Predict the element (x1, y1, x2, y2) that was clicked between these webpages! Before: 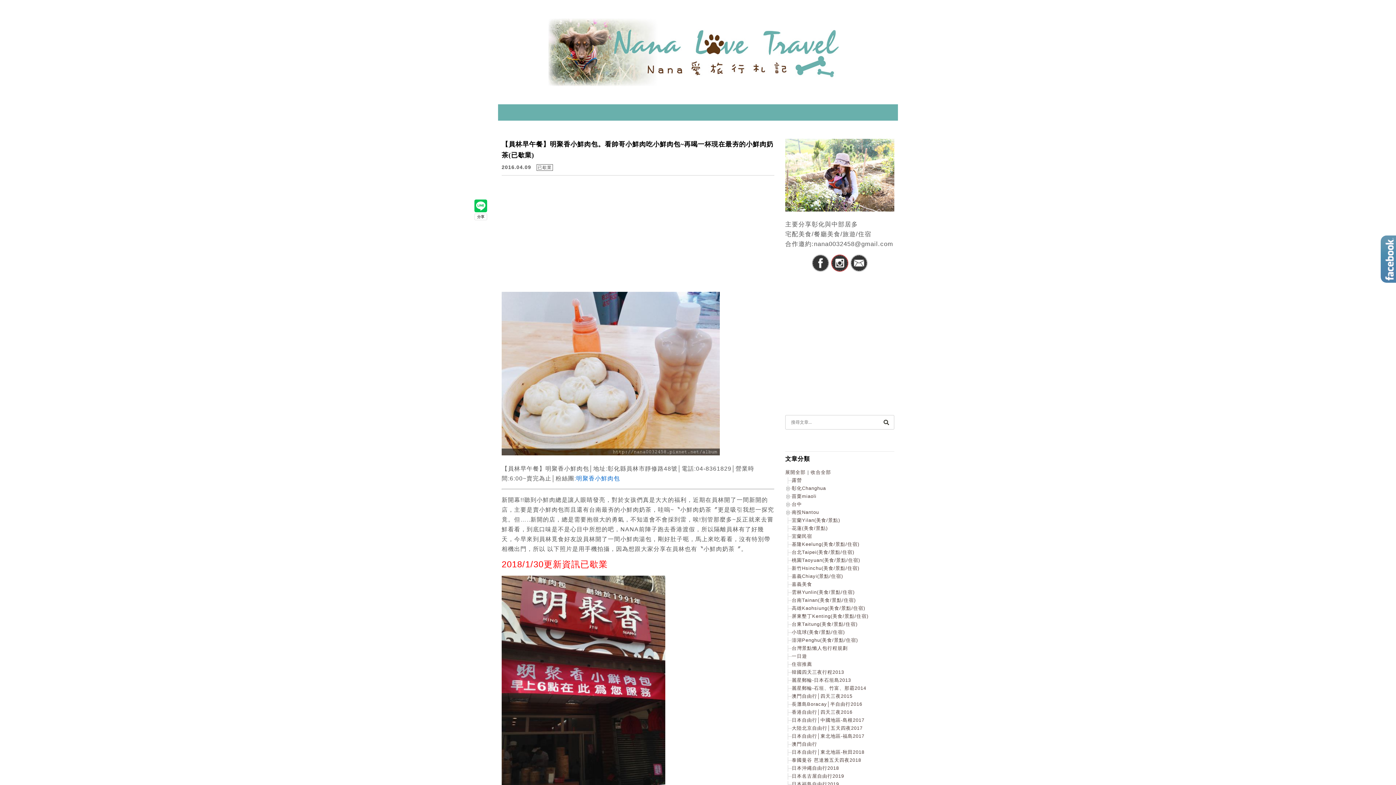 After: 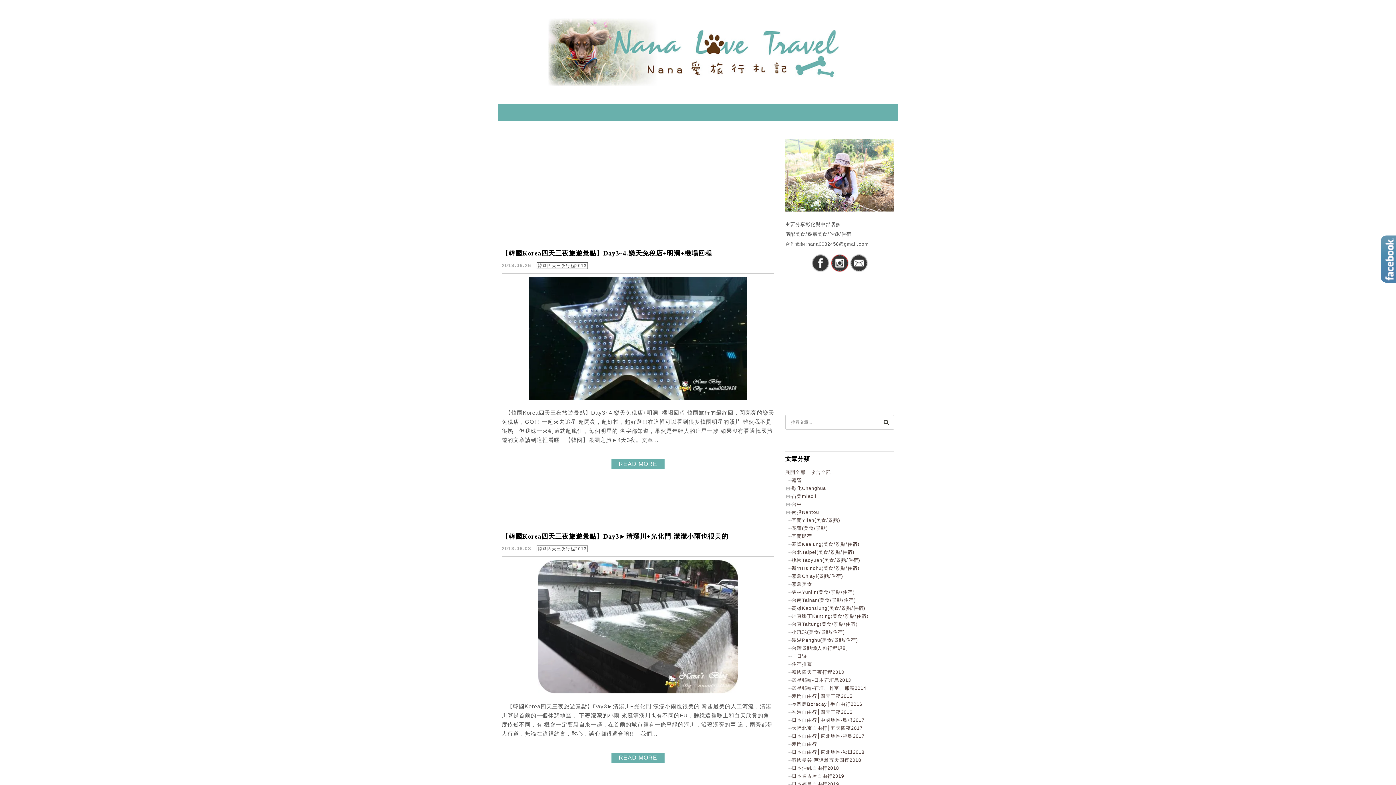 Action: bbox: (792, 669, 844, 675) label: 韓國四天三夜行程2013